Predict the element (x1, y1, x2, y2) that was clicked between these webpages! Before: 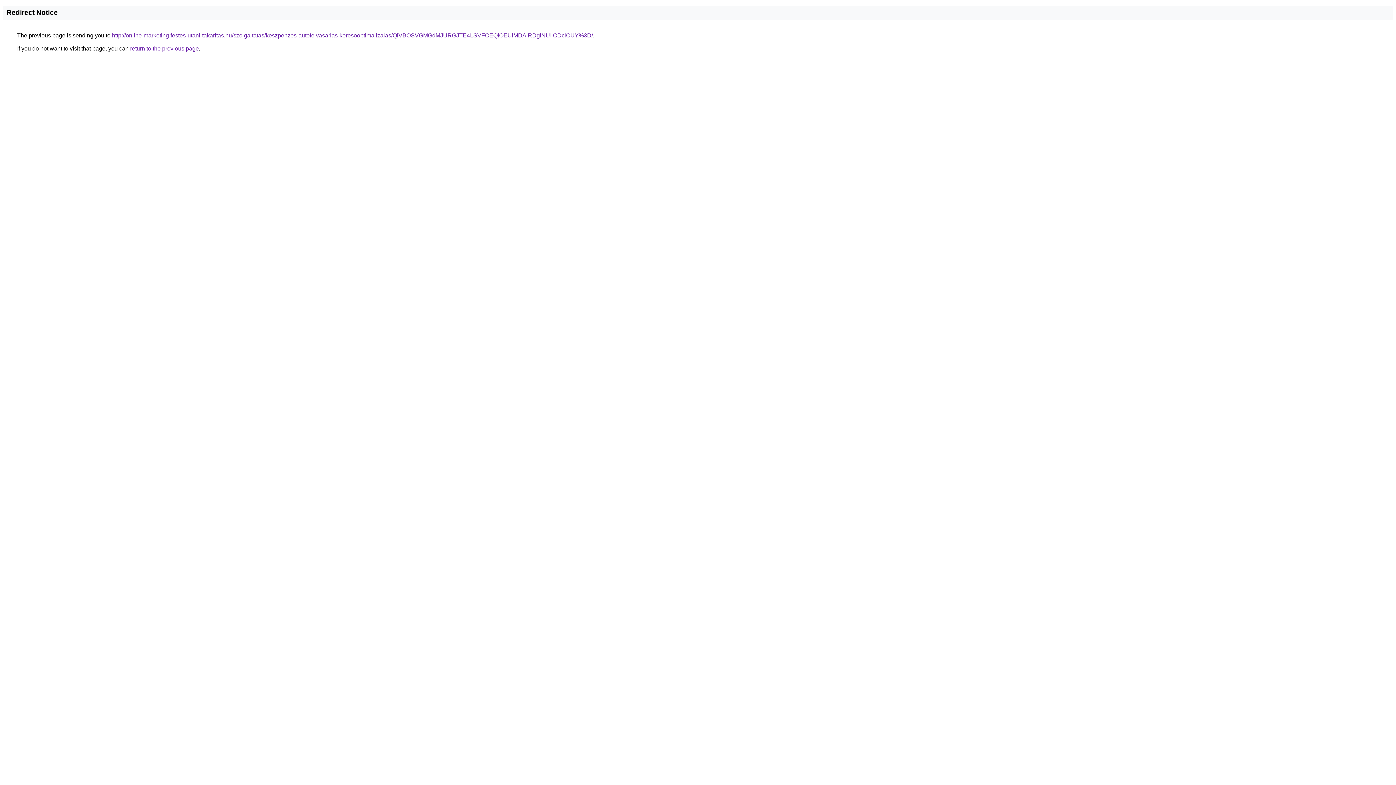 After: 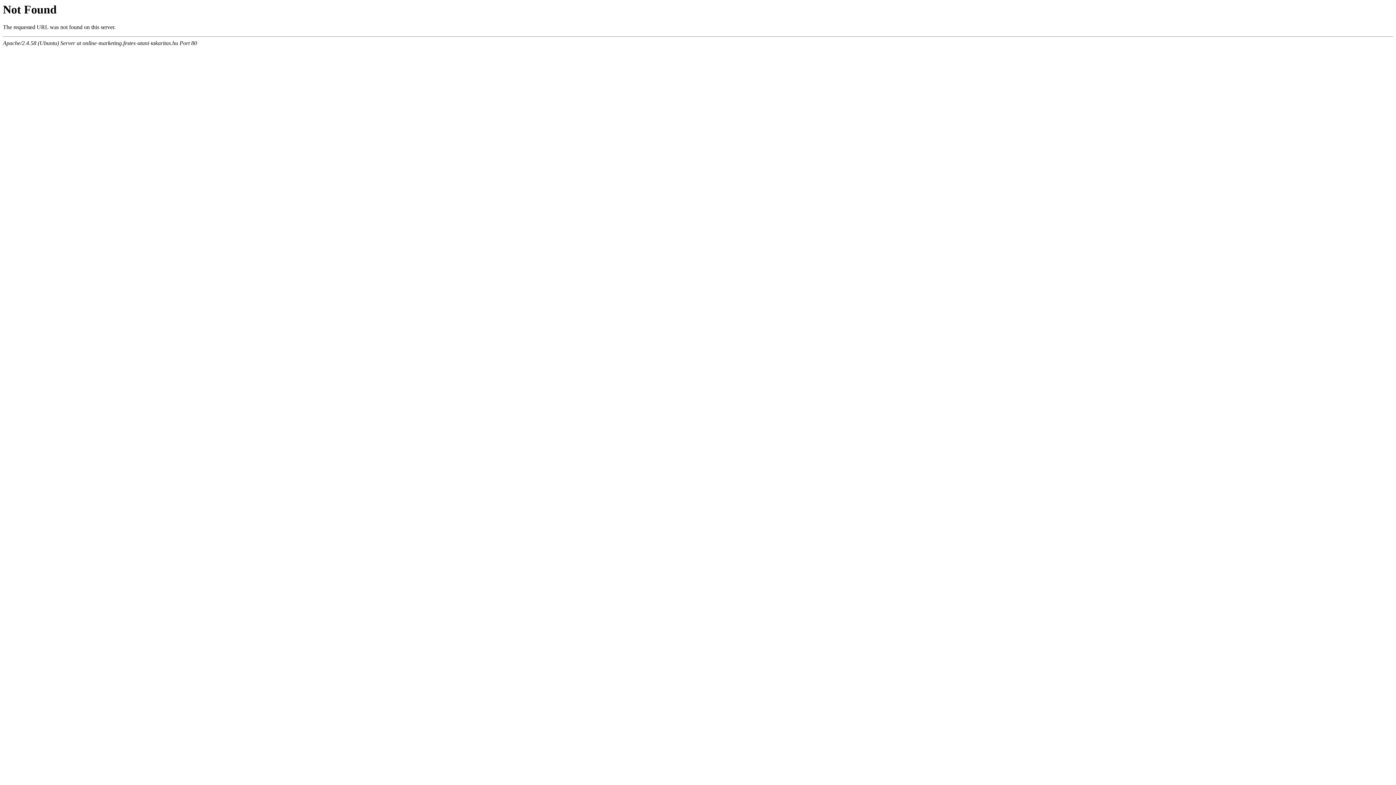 Action: label: http://online-marketing.festes-utani-takaritas.hu/szolgaltatas/keszpenzes-autofelvasarlas-keresooptimalizalas/QiVBOSVGMGdMJURGJTE4LSVFOEQlOEUlMDAlRDglNUIlODclOUY%3D/ bbox: (112, 32, 593, 38)